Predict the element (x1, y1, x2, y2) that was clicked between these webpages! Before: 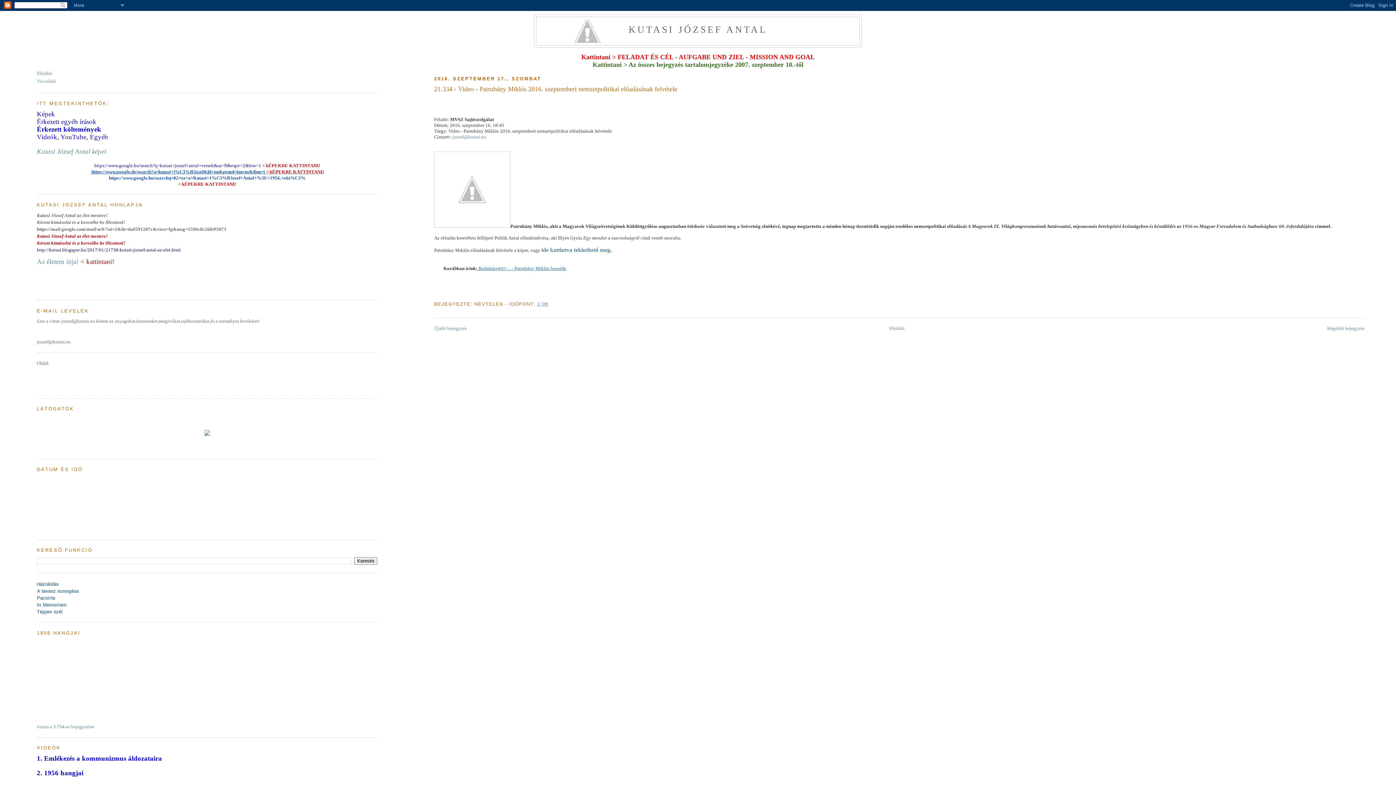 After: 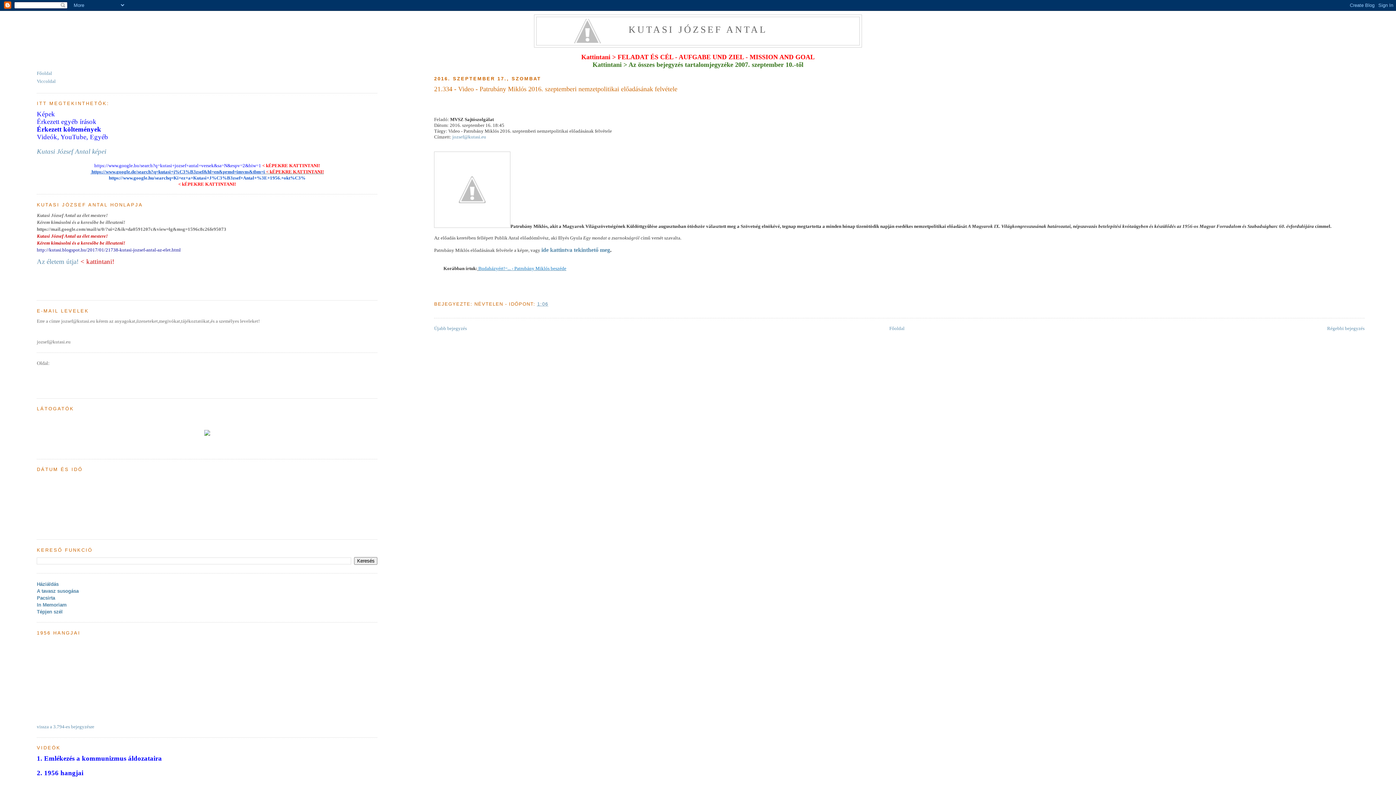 Action: label: https://www.google.hu/searchq=Ki+ez+a+Kutasi+J%C3%B3zsef+Antal+%3E+1956.+okt%C3% bbox: (108, 175, 305, 180)